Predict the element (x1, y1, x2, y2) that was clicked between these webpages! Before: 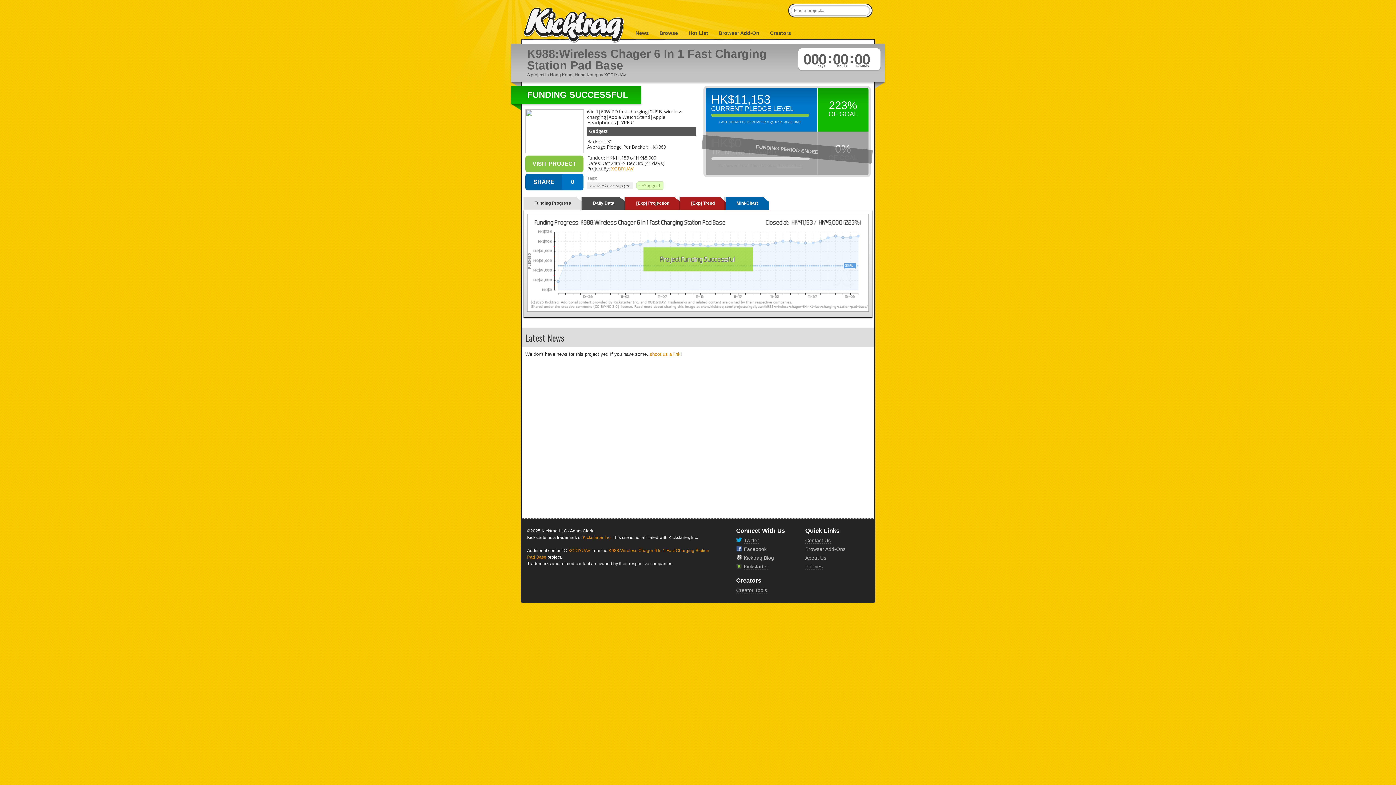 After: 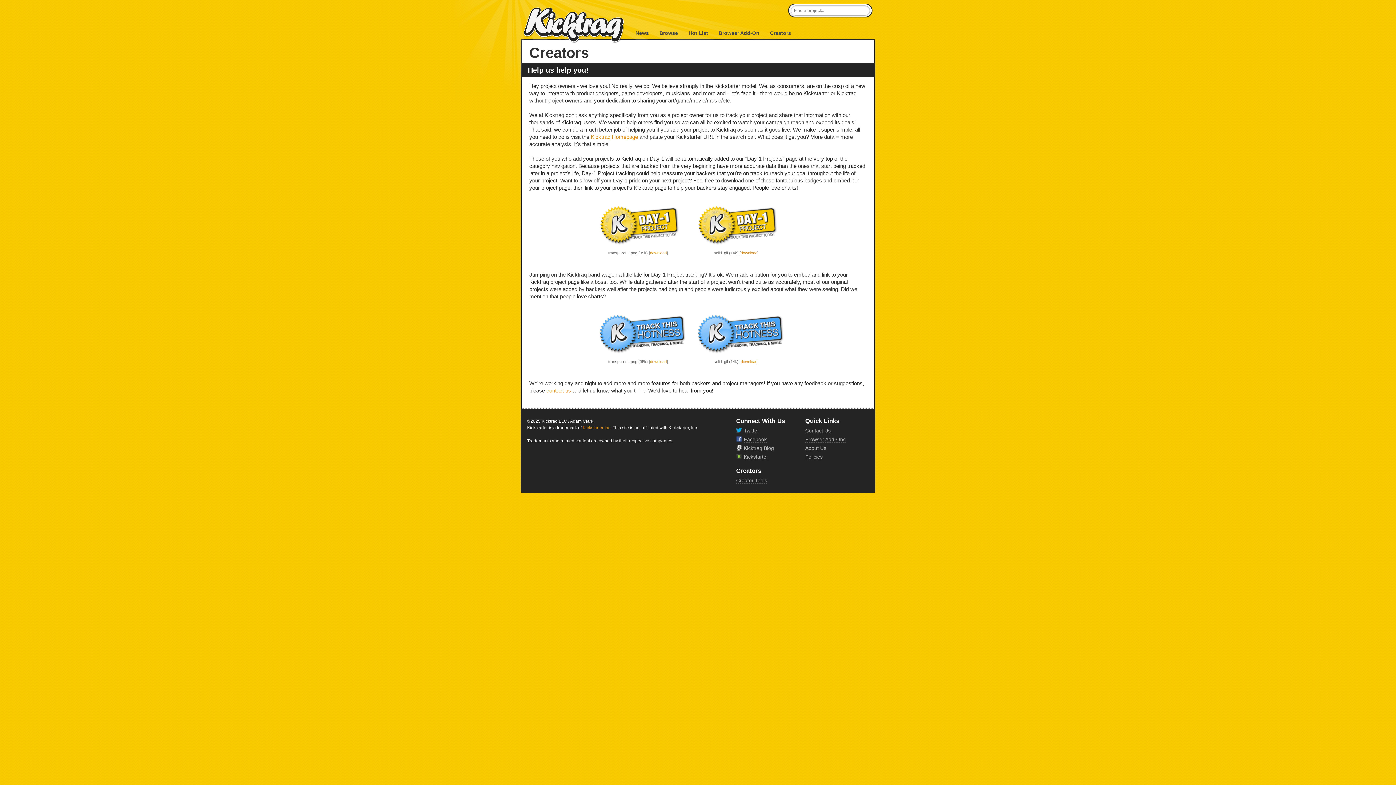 Action: bbox: (770, 30, 791, 36) label: Creators